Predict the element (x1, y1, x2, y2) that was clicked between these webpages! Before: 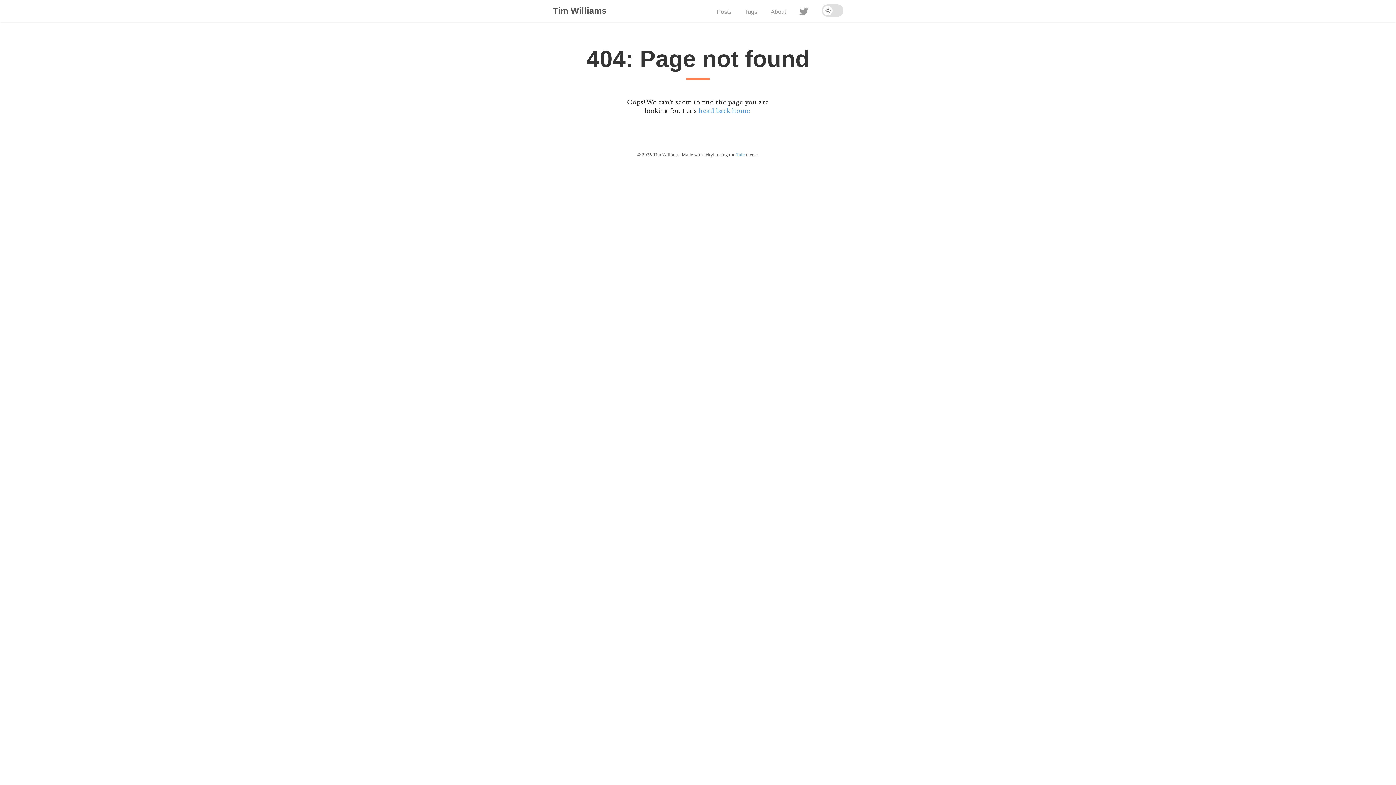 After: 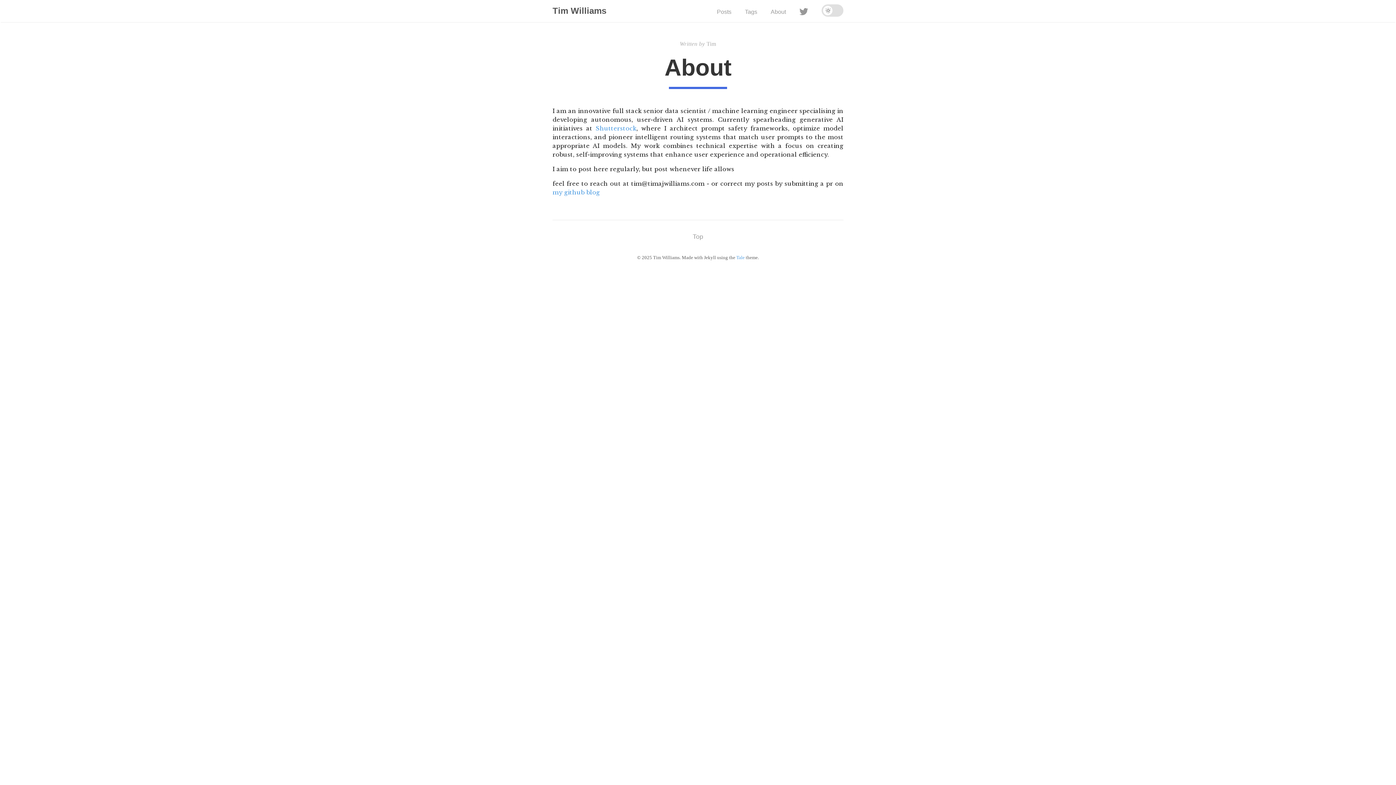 Action: bbox: (770, 8, 786, 14) label: About